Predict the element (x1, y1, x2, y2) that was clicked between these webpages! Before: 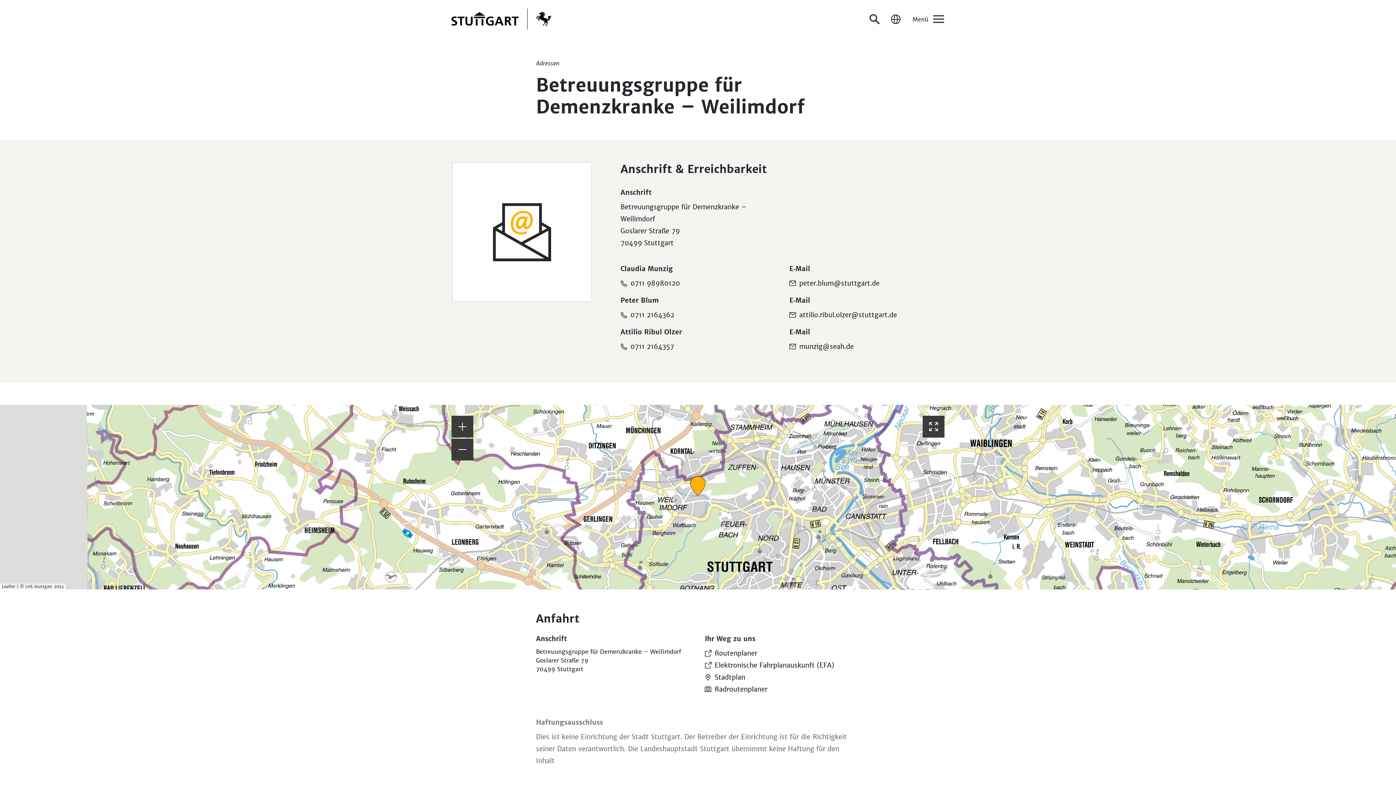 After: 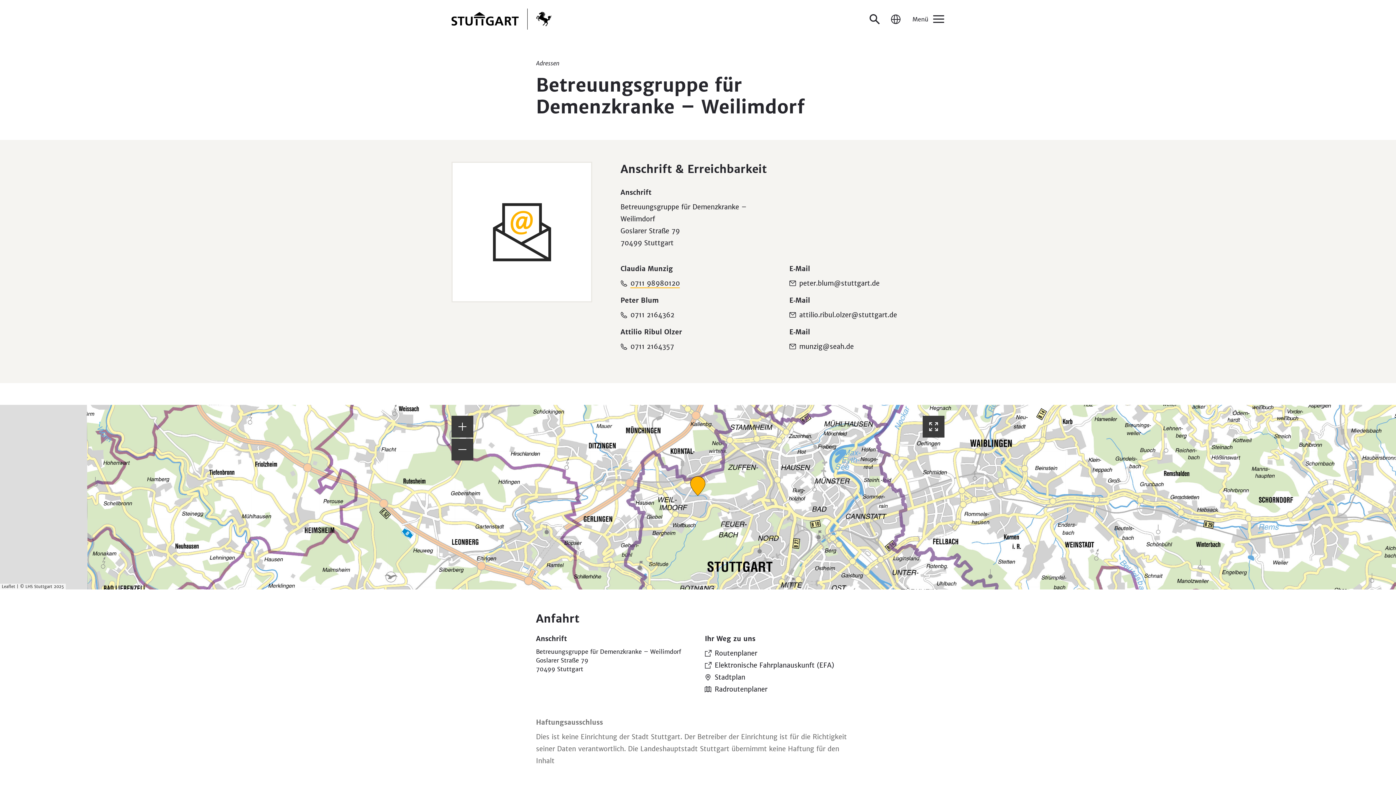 Action: label: 0711 98980120 bbox: (620, 277, 680, 289)